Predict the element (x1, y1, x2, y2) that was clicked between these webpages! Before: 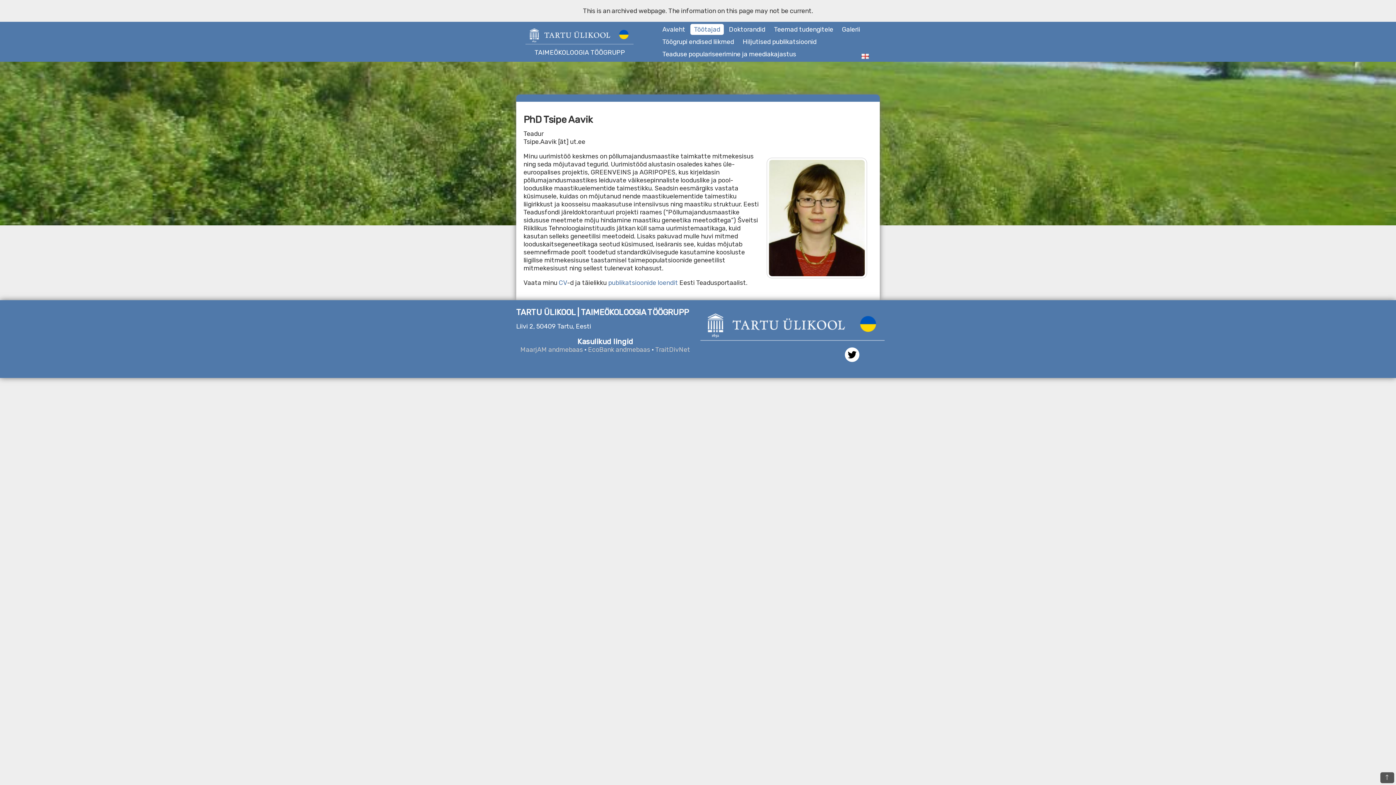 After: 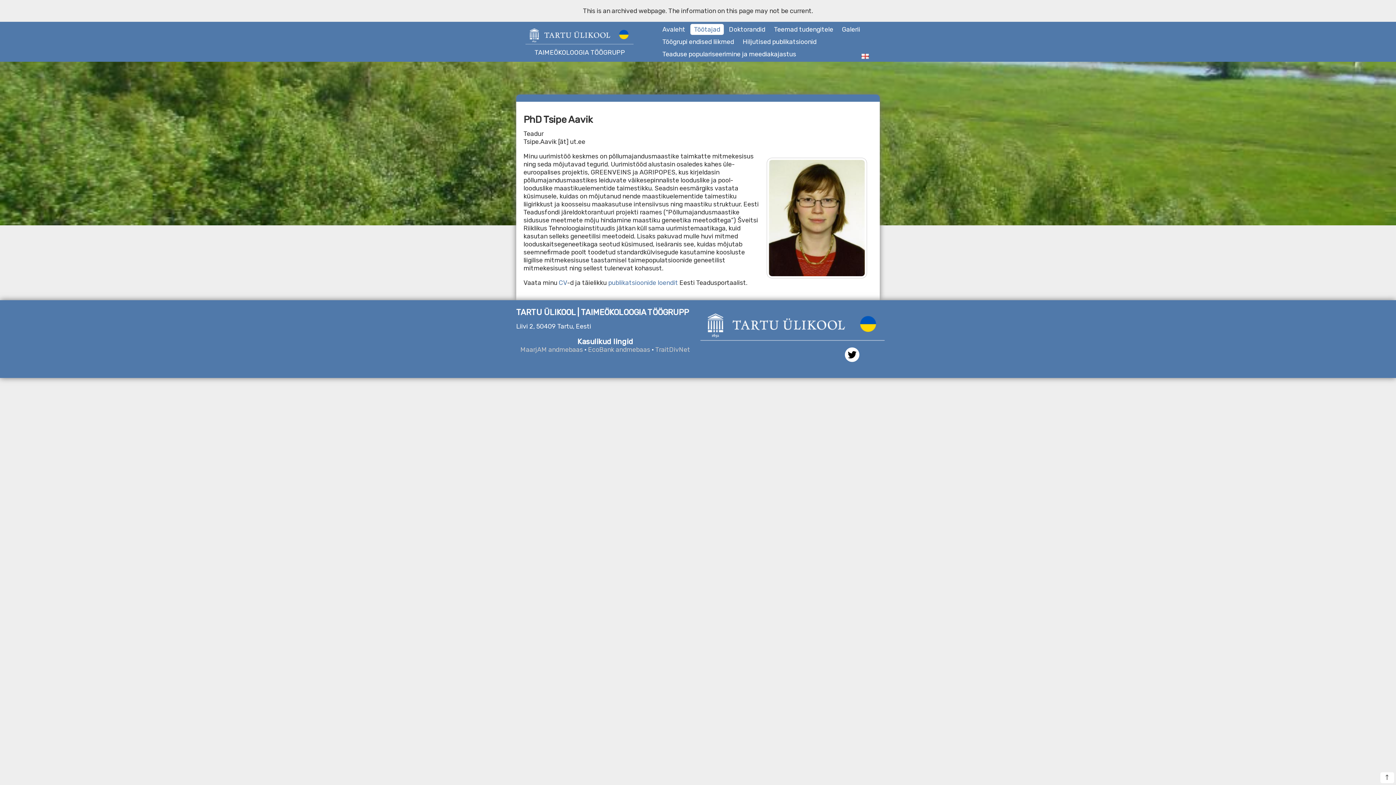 Action: label: 🡑 bbox: (1380, 772, 1394, 783)